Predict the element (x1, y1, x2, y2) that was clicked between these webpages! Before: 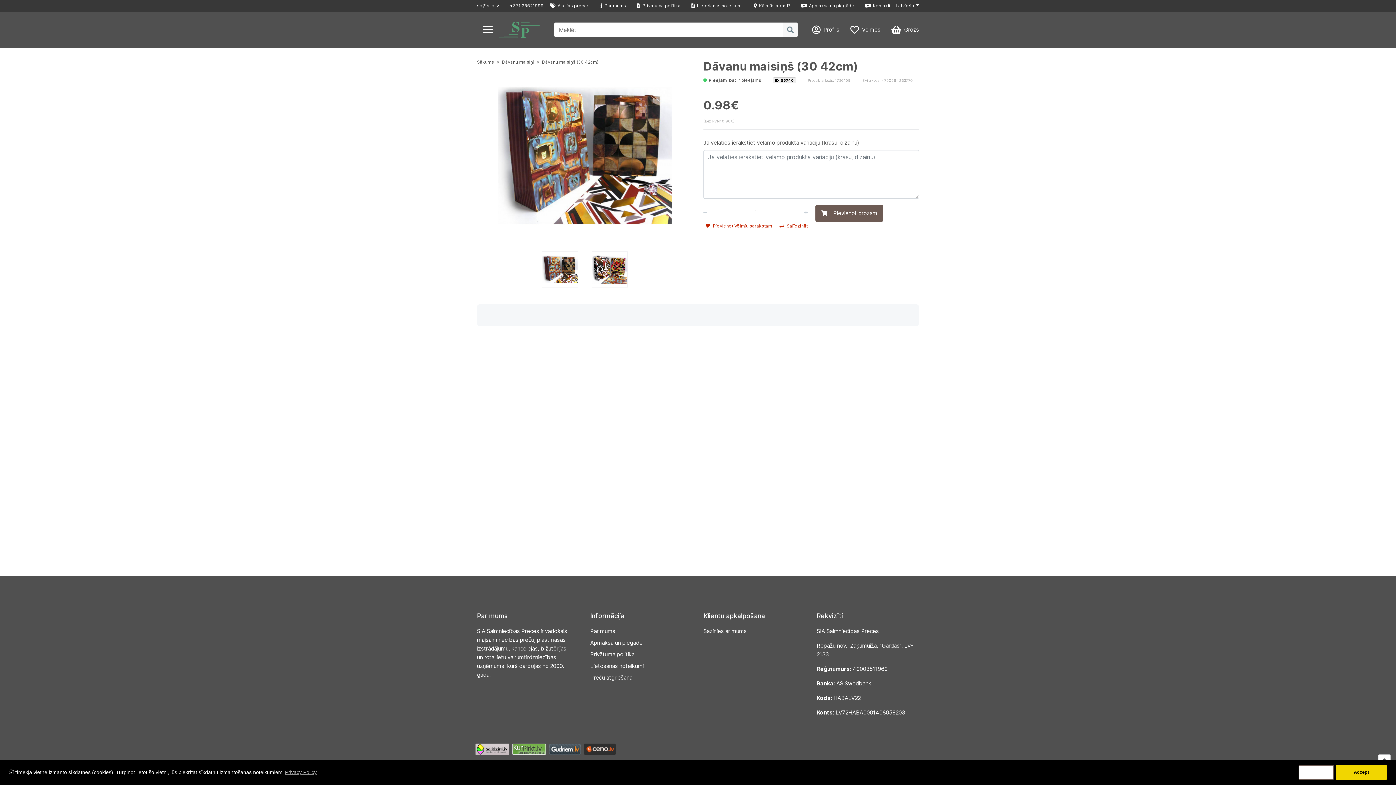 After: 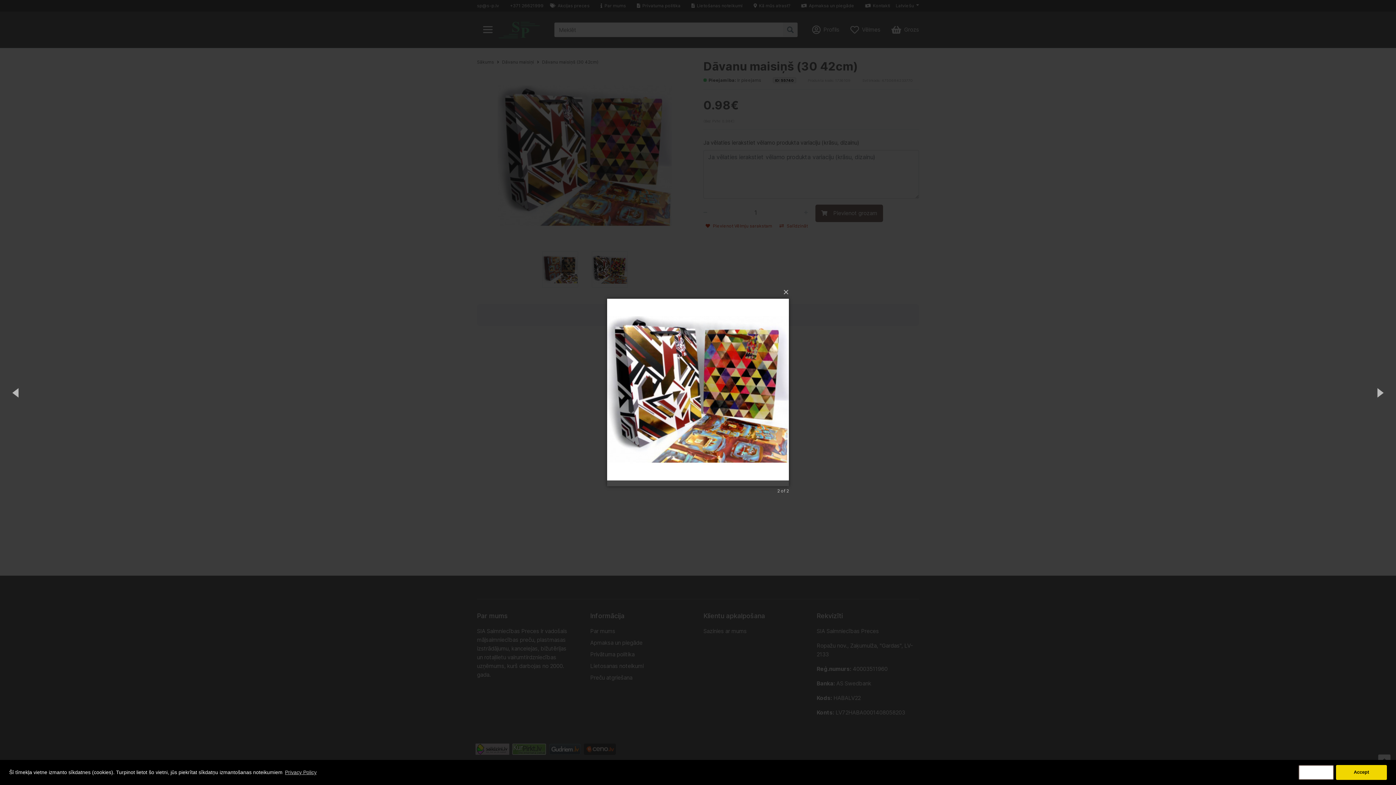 Action: bbox: (591, 251, 627, 287)